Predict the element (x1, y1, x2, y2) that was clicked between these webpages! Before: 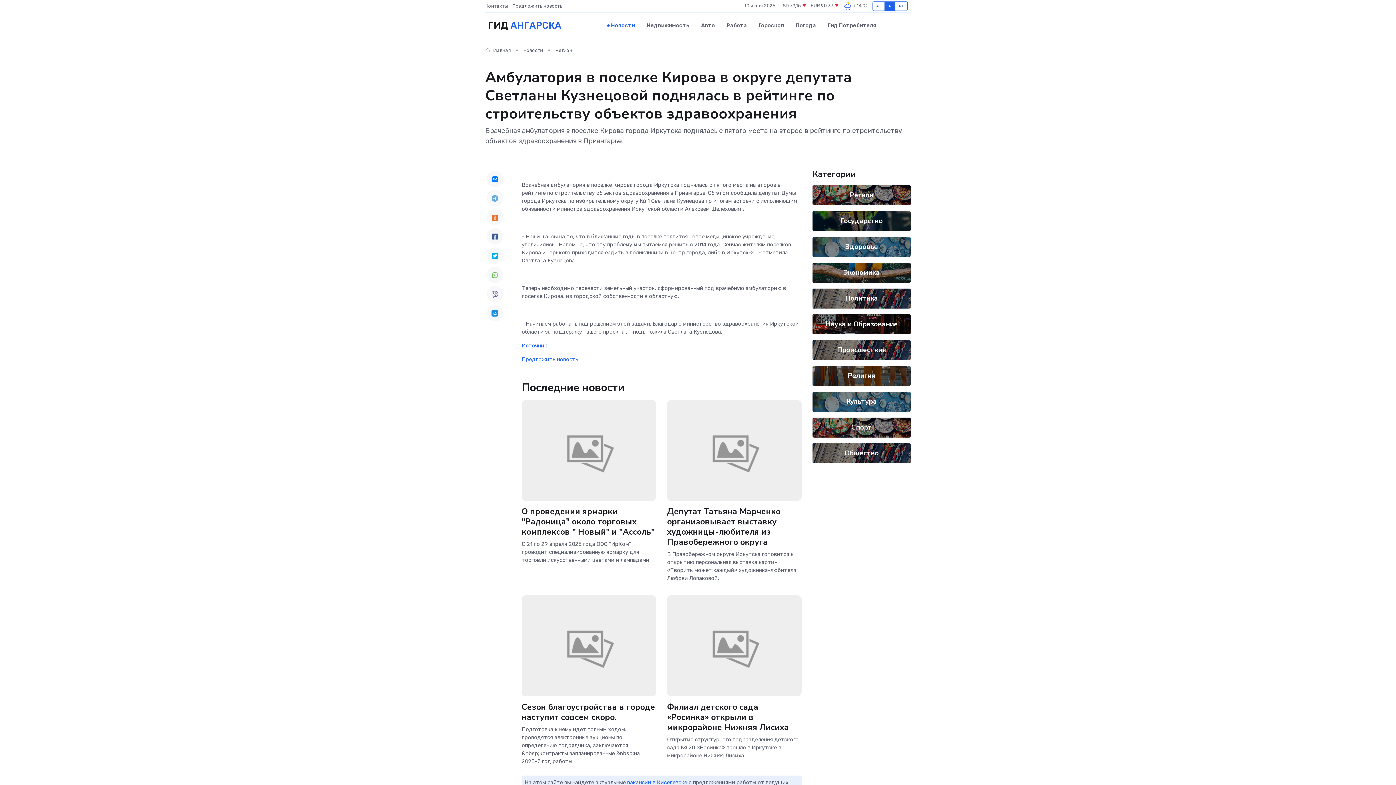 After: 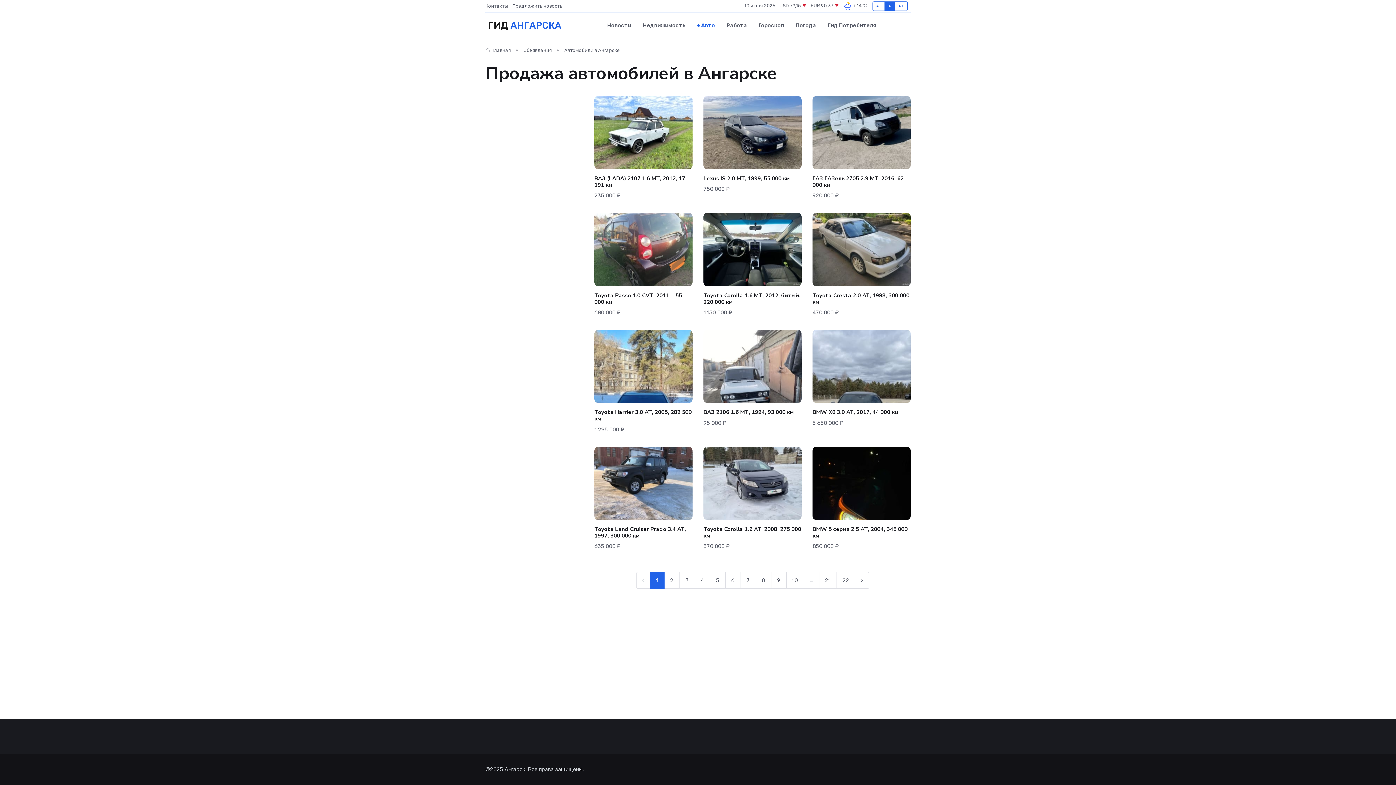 Action: label: Авто bbox: (695, 14, 720, 36)